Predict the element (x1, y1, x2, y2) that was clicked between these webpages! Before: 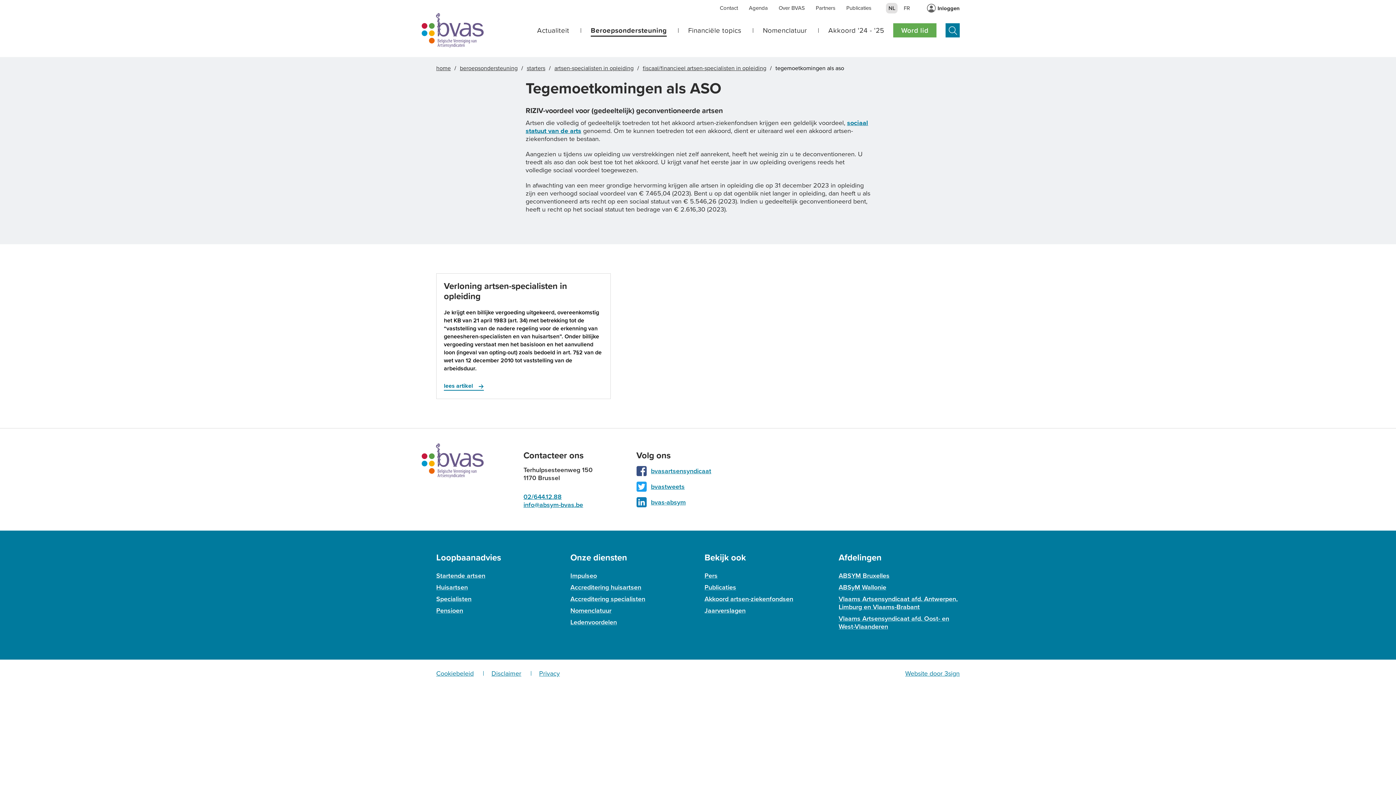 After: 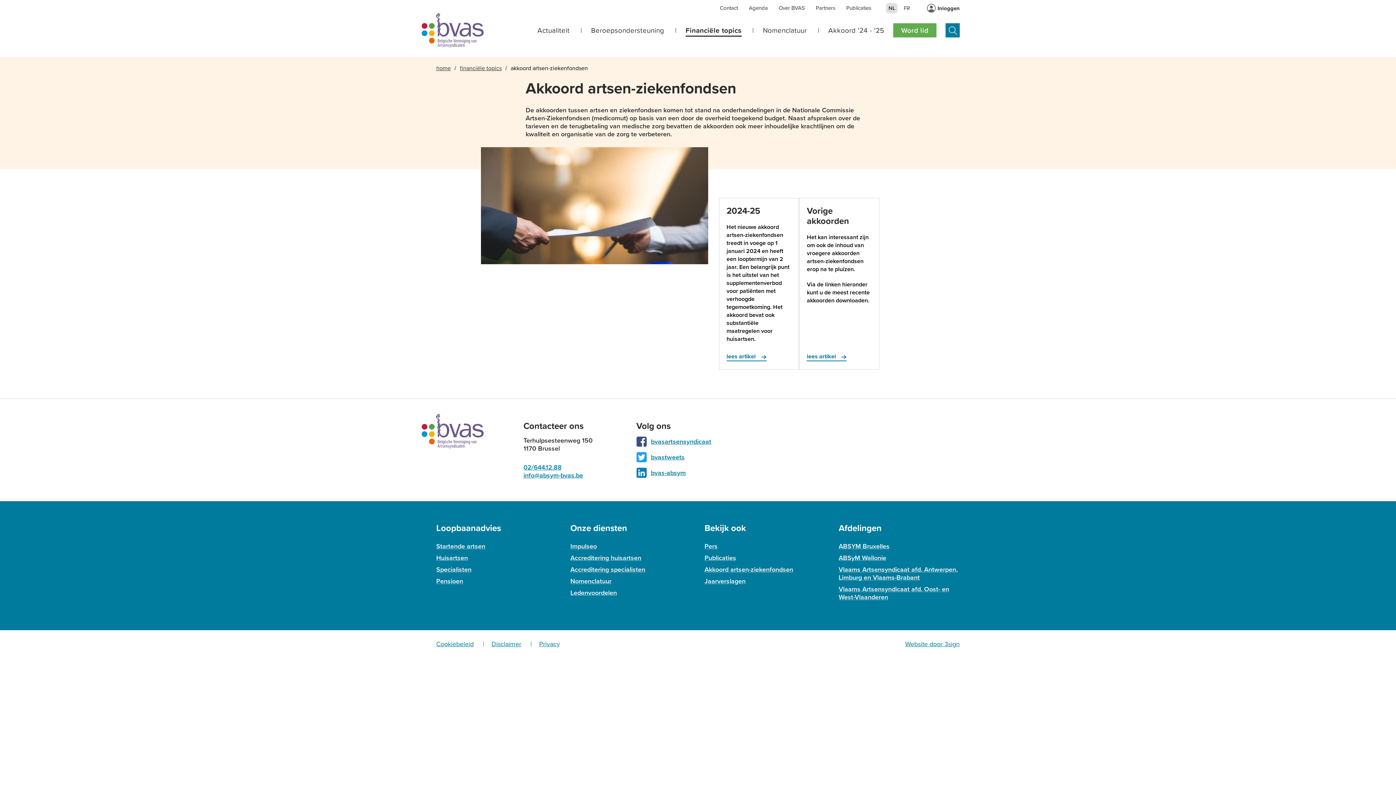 Action: label: Akkoord artsen-ziekenfondsen bbox: (704, 594, 793, 604)